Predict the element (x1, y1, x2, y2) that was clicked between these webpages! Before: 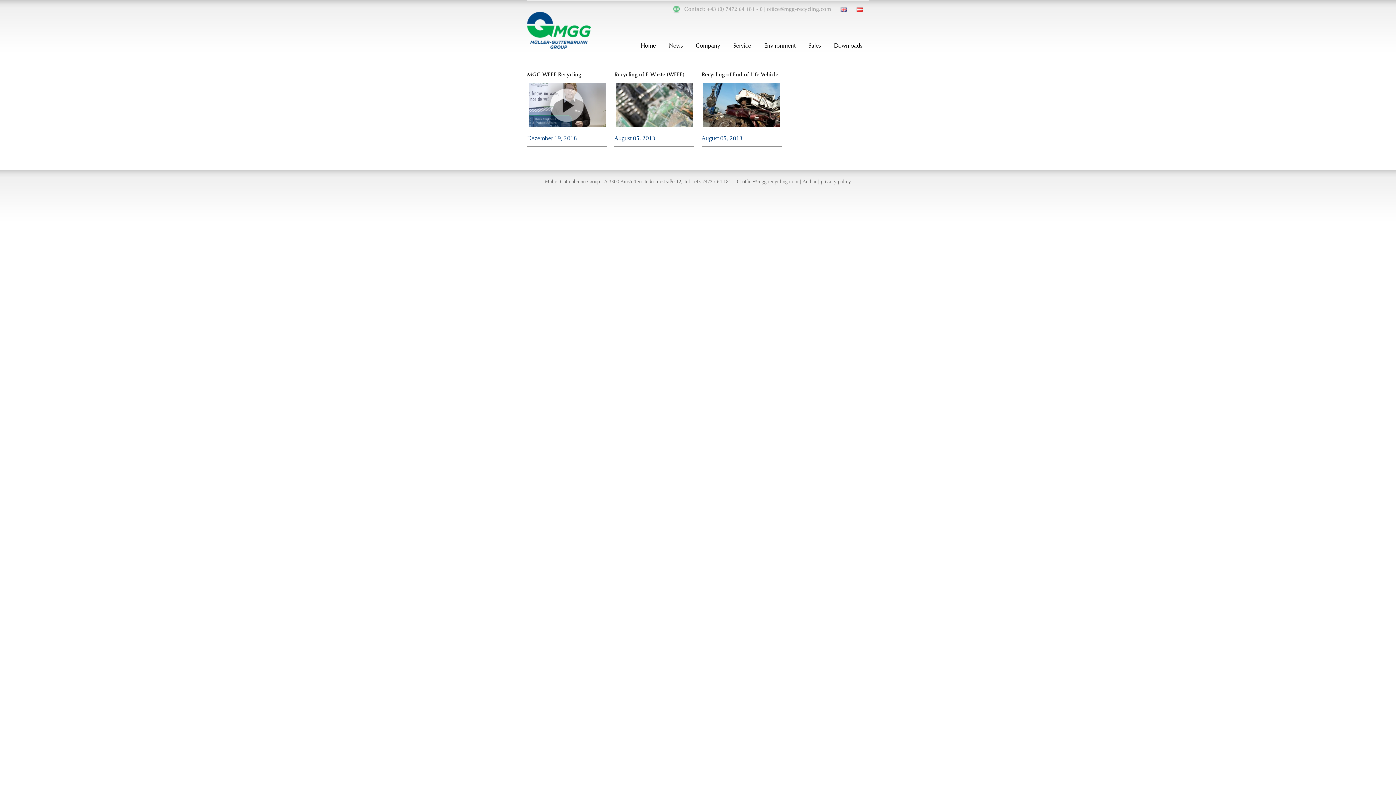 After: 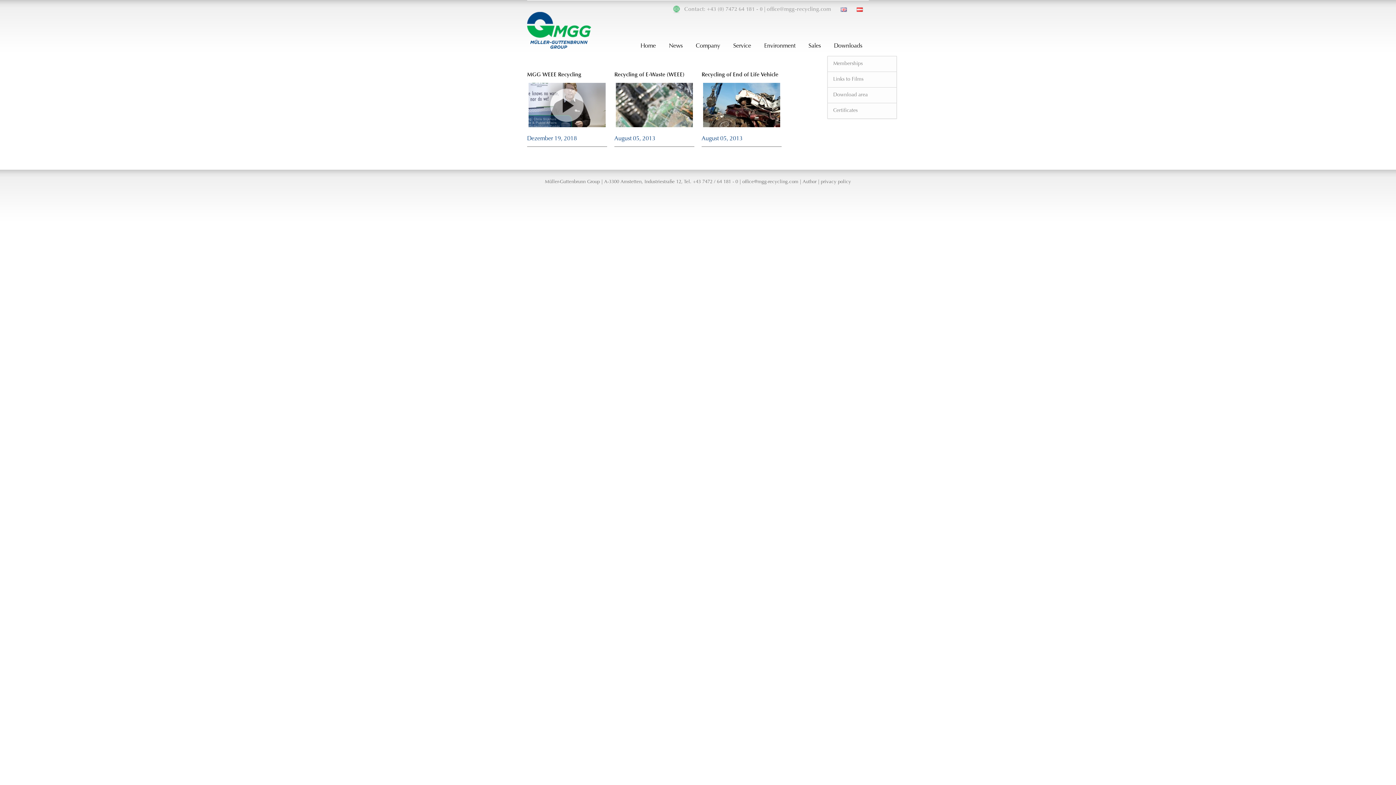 Action: label: Downloads bbox: (827, 41, 869, 50)